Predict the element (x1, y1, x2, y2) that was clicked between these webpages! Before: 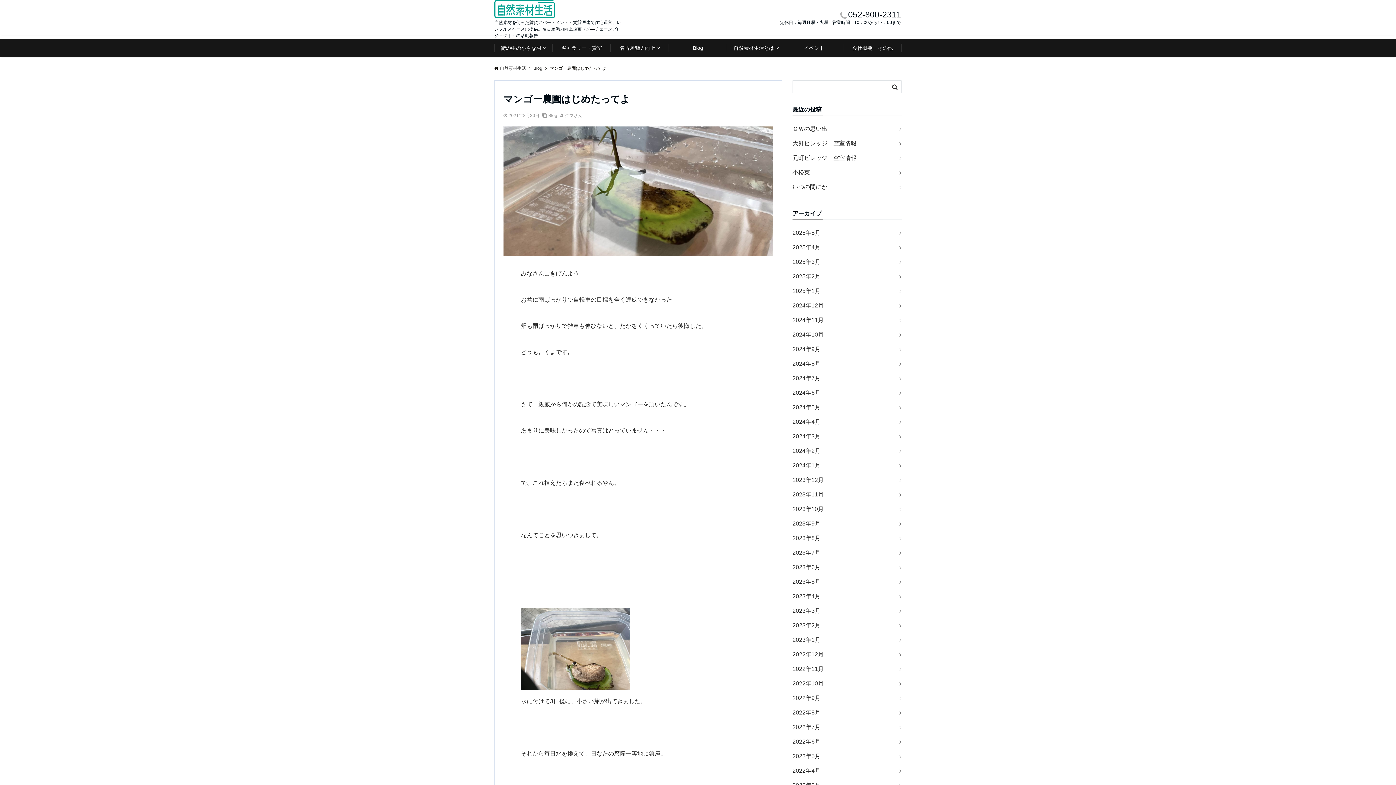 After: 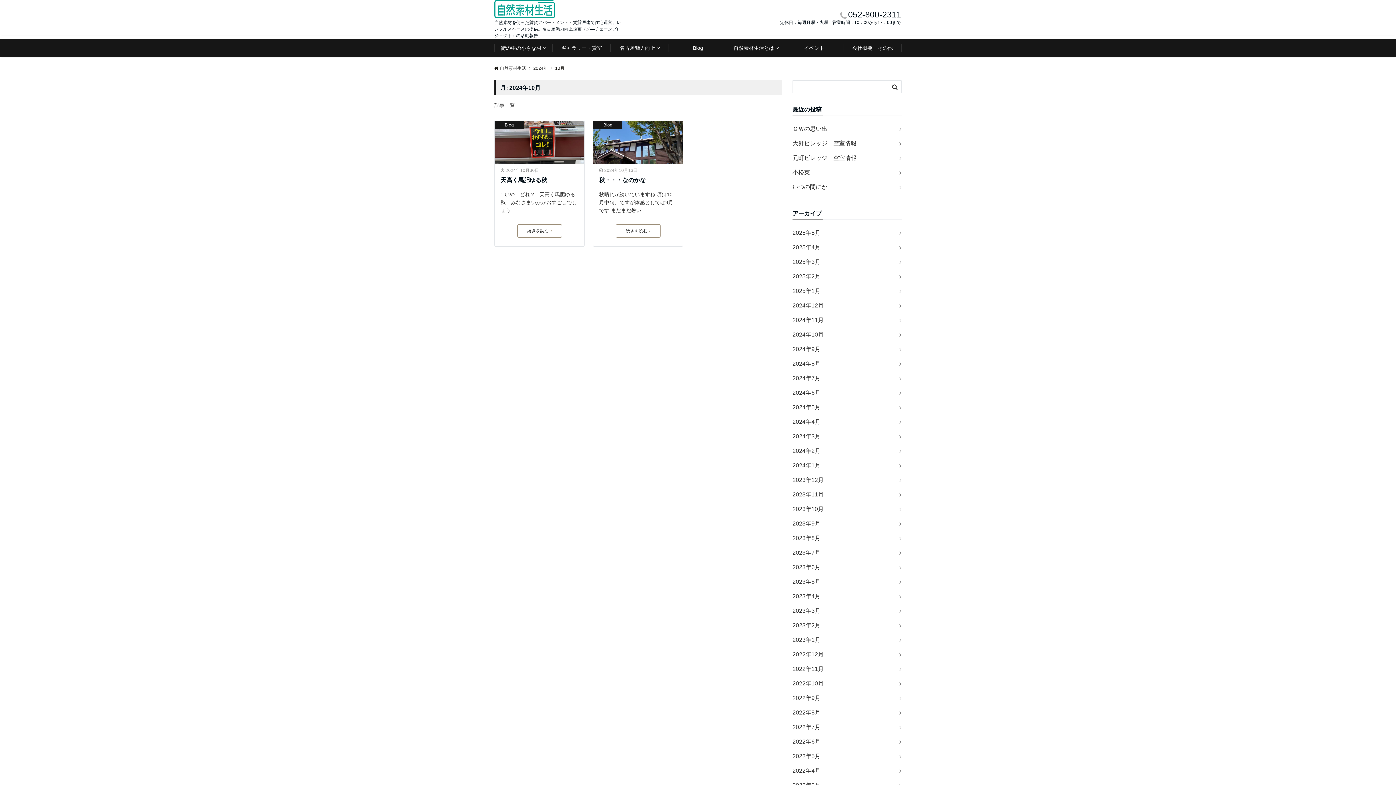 Action: label: 2024年10月 bbox: (792, 327, 901, 342)